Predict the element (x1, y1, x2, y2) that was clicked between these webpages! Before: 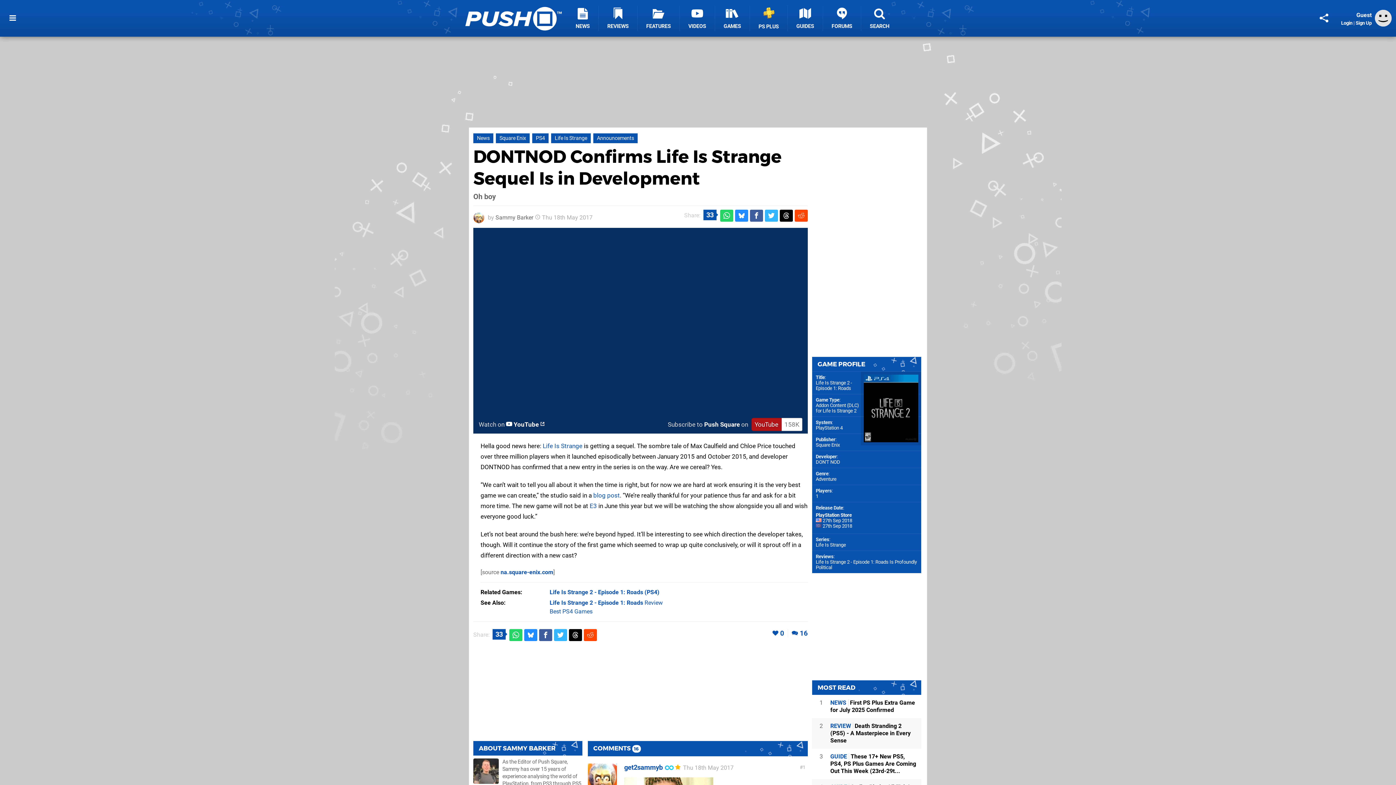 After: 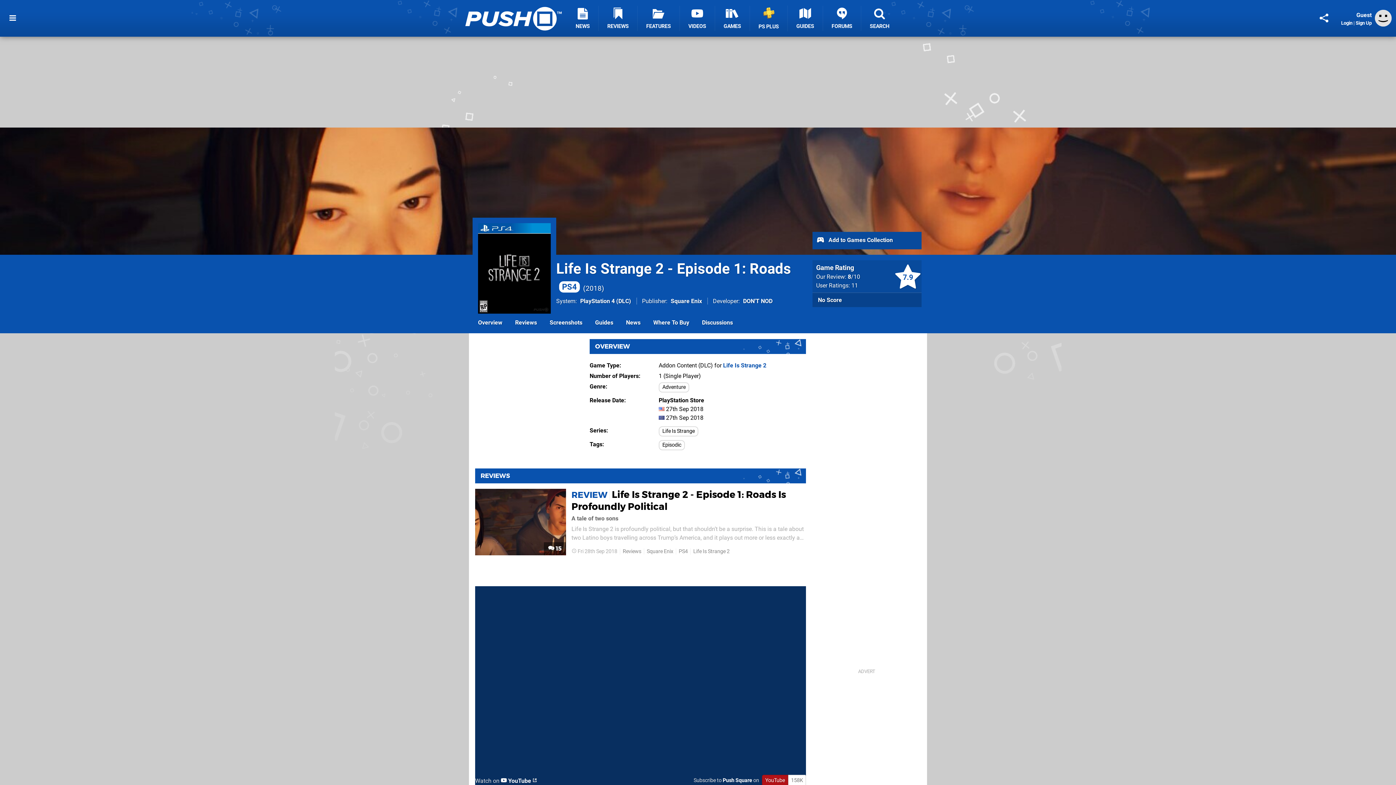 Action: label: Life Is Strange 2 - Episode 1: Roads (PS4) bbox: (549, 589, 659, 596)